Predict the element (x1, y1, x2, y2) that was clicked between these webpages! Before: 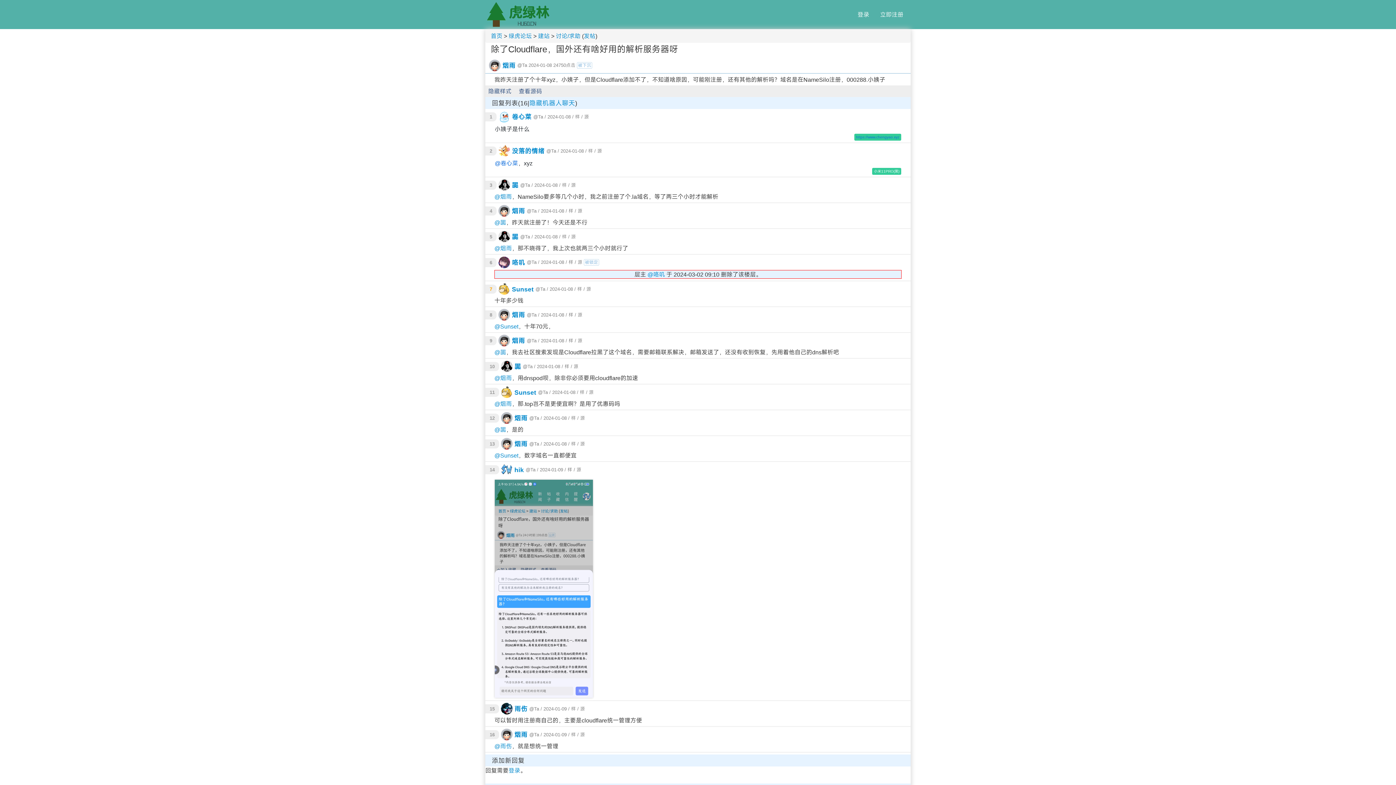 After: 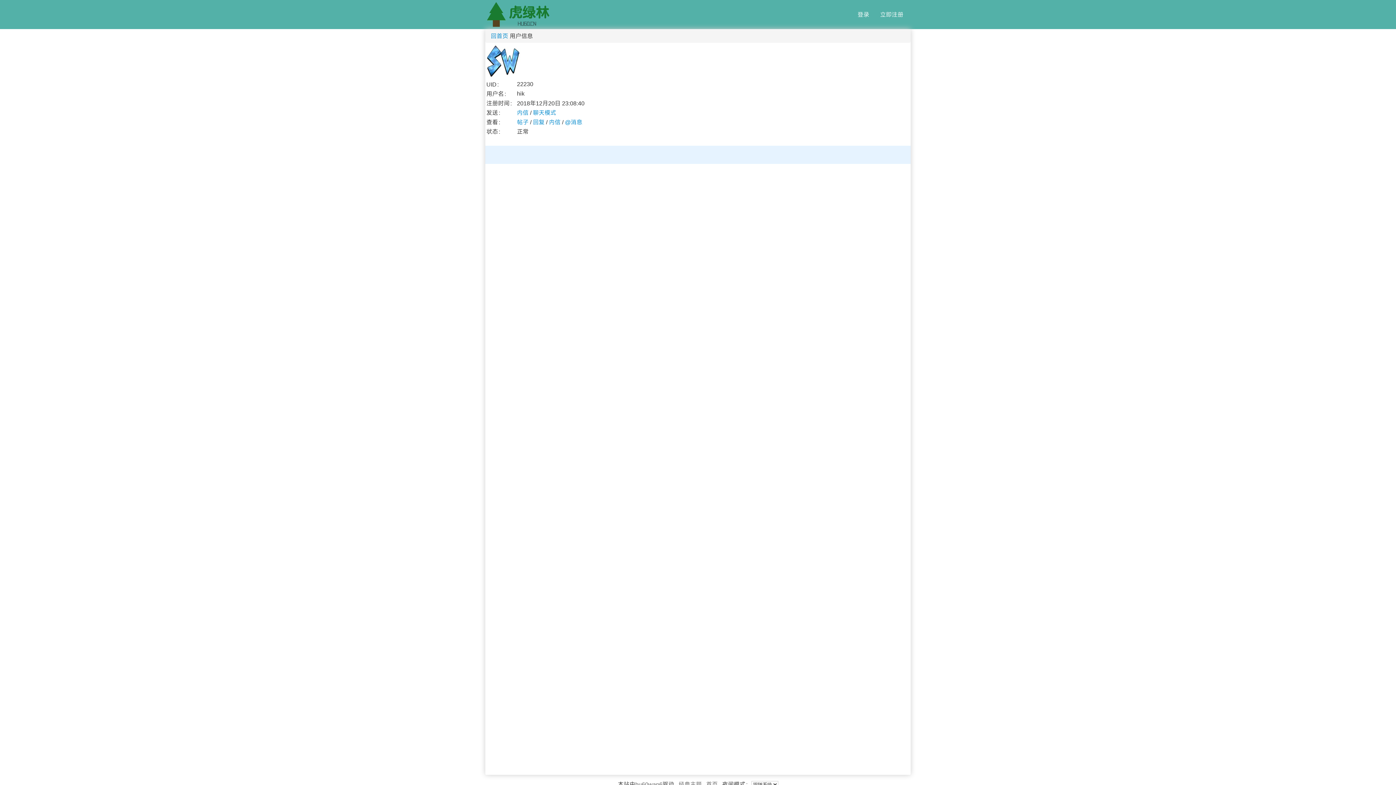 Action: label: hik bbox: (514, 466, 524, 473)